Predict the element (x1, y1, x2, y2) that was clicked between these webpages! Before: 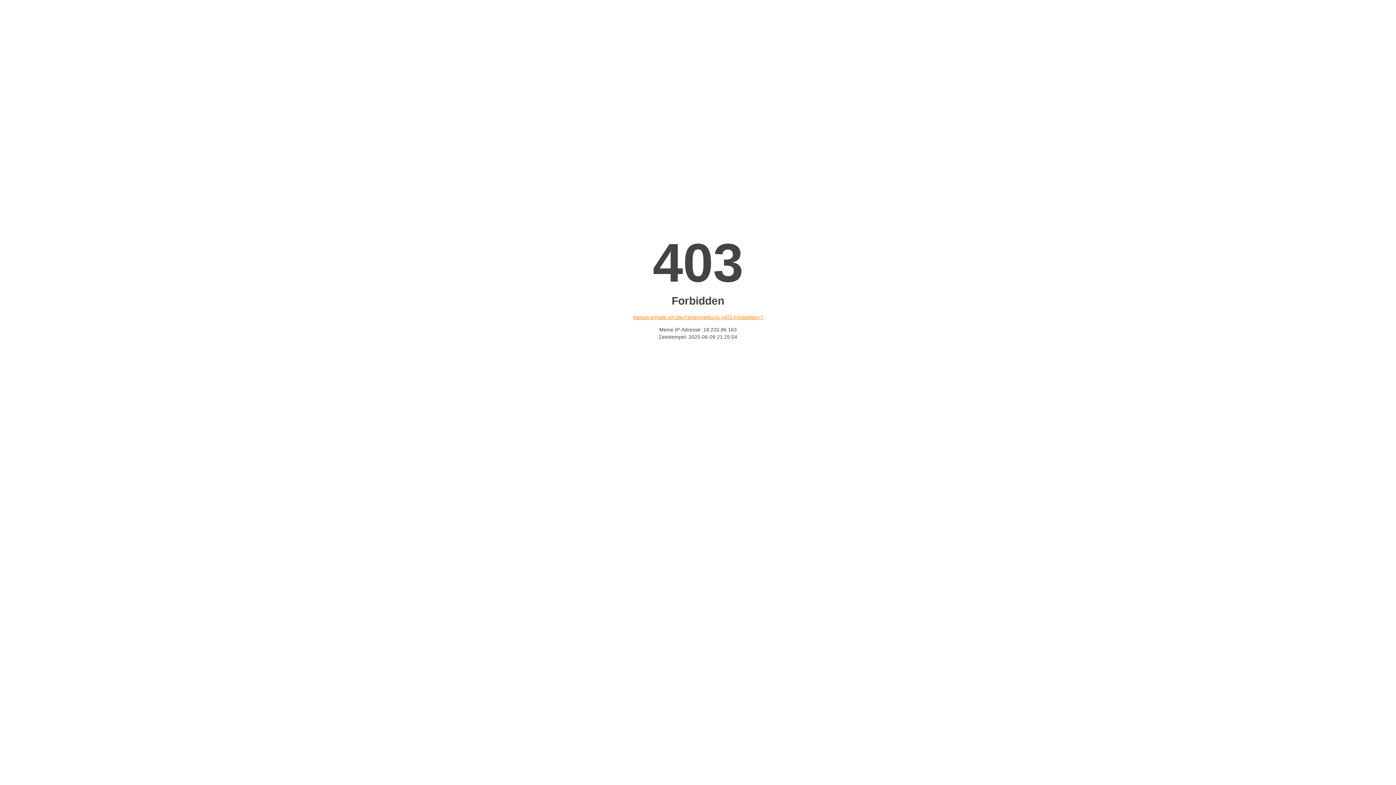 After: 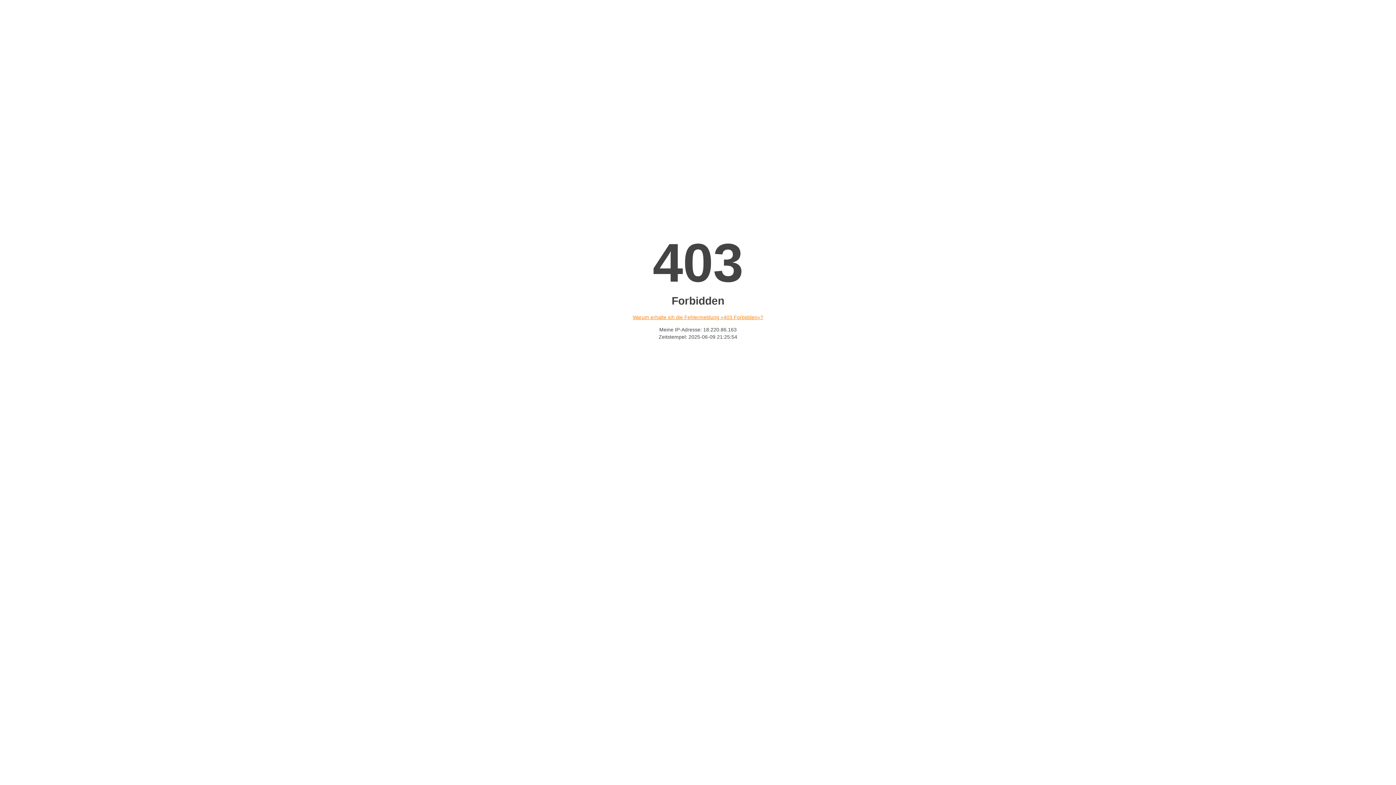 Action: label: Warum erhalte ich die Fehlermeldung «403 Forbidden»? bbox: (632, 314, 763, 320)